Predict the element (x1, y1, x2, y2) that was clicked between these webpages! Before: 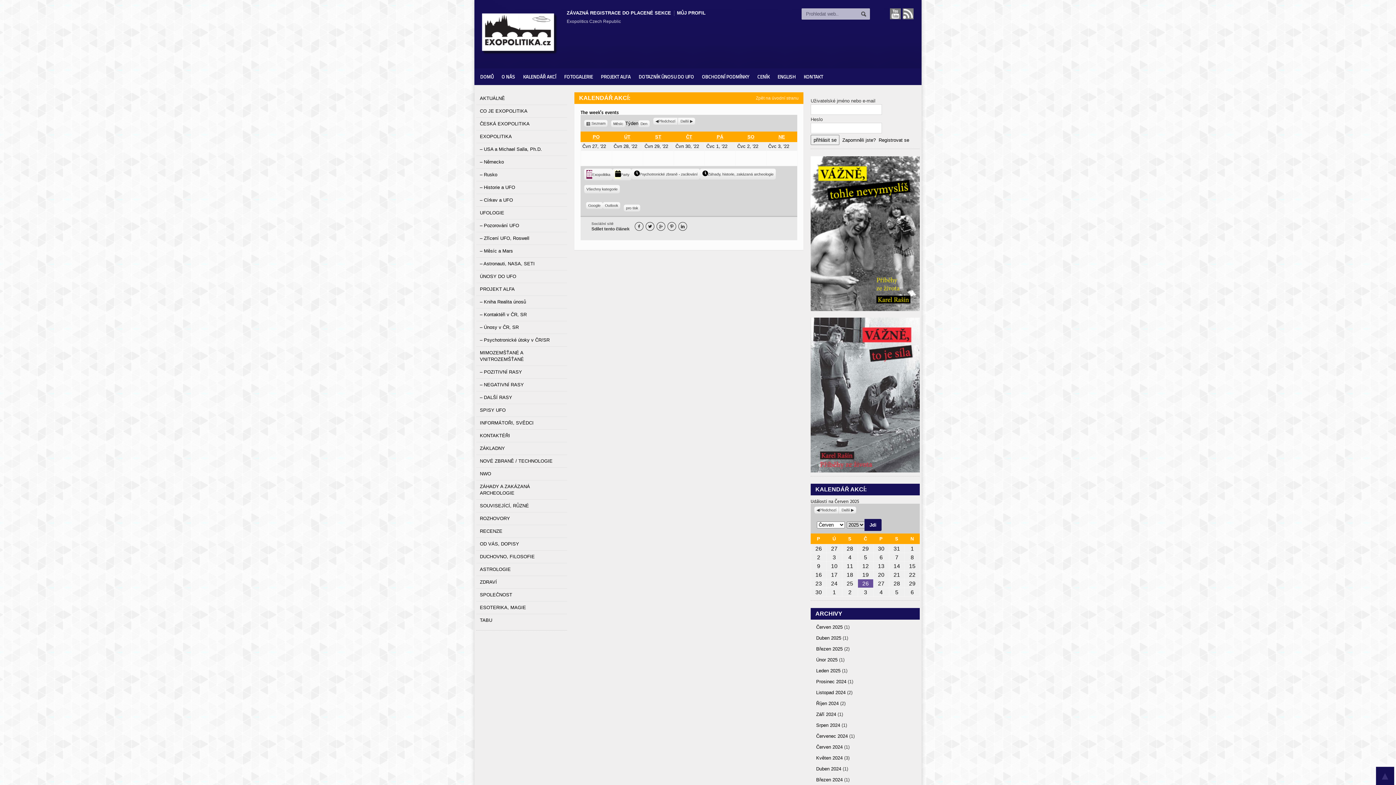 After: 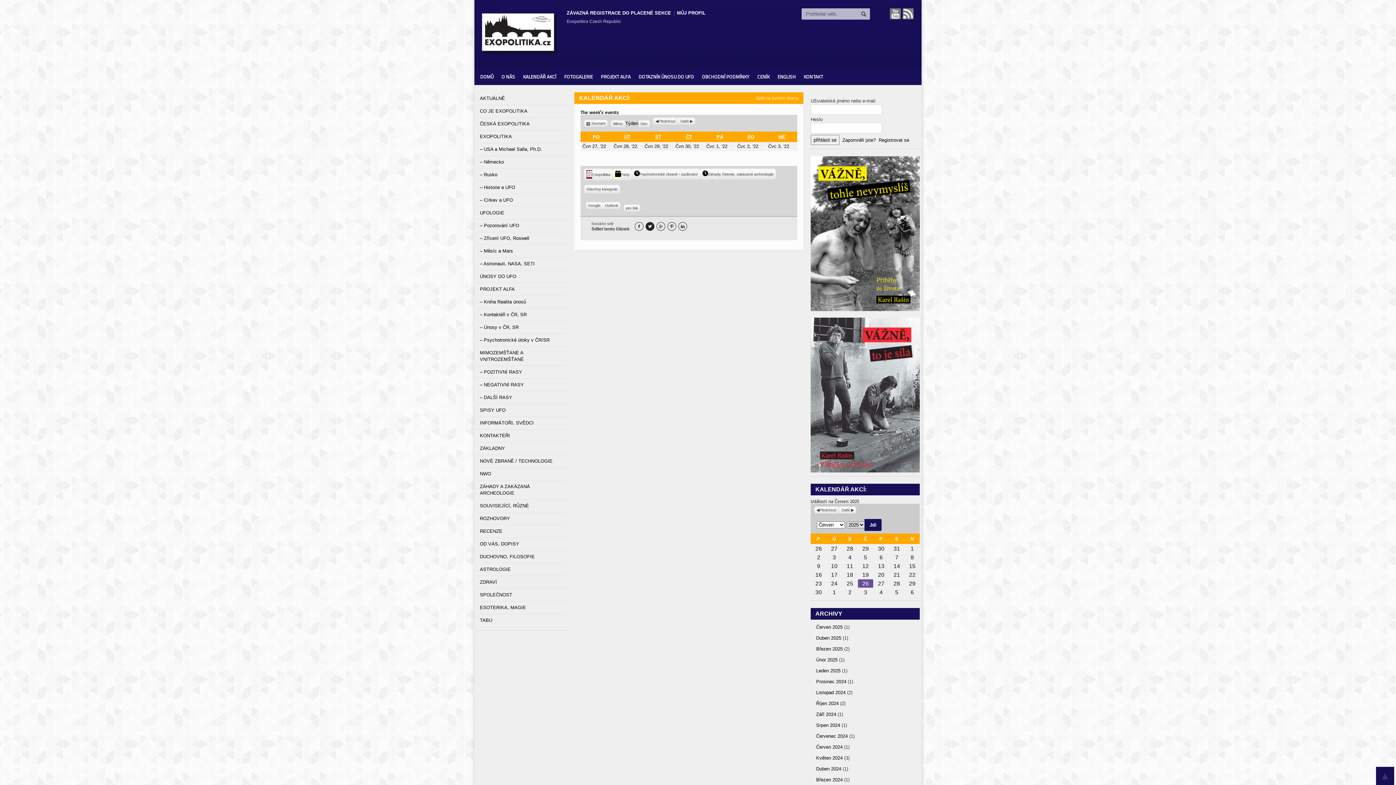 Action: label:  bbox: (646, 222, 654, 230)